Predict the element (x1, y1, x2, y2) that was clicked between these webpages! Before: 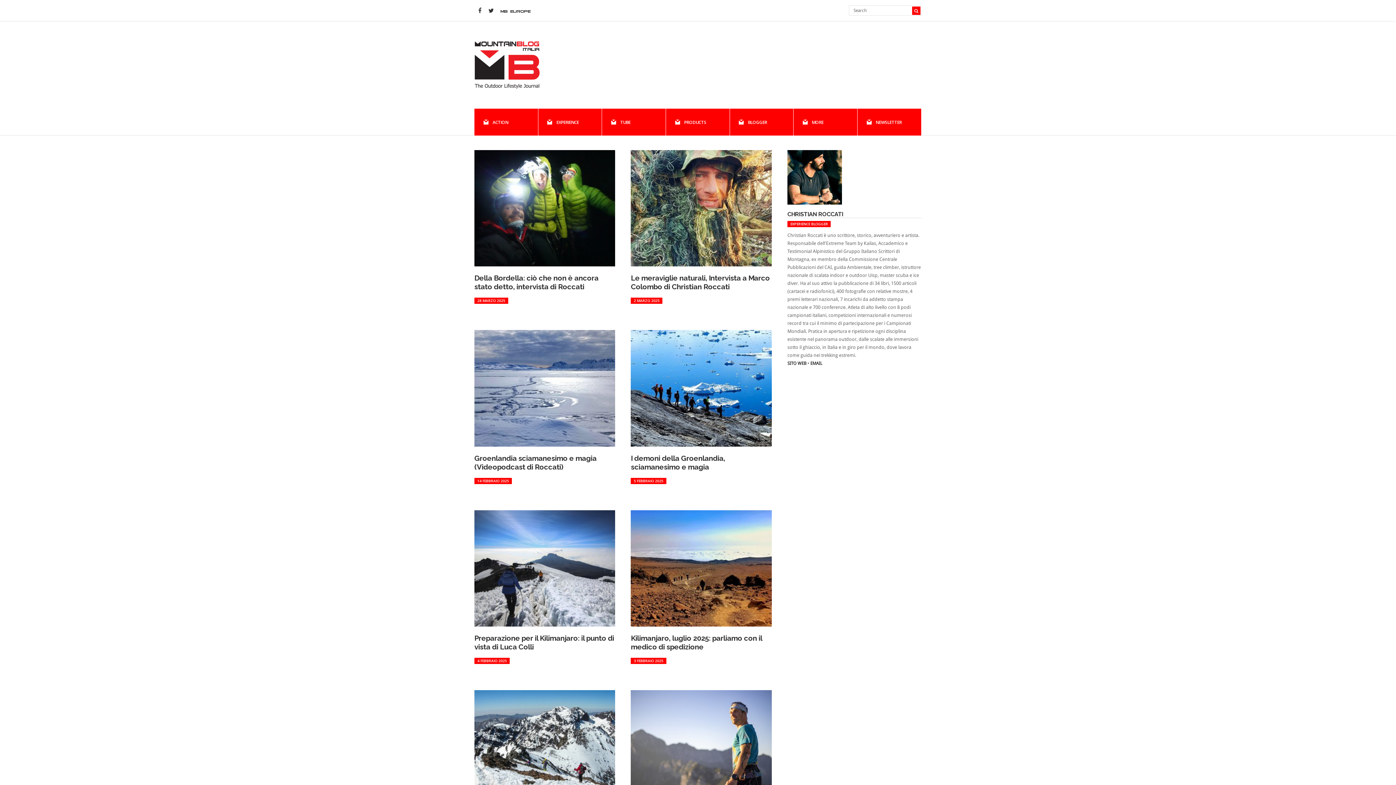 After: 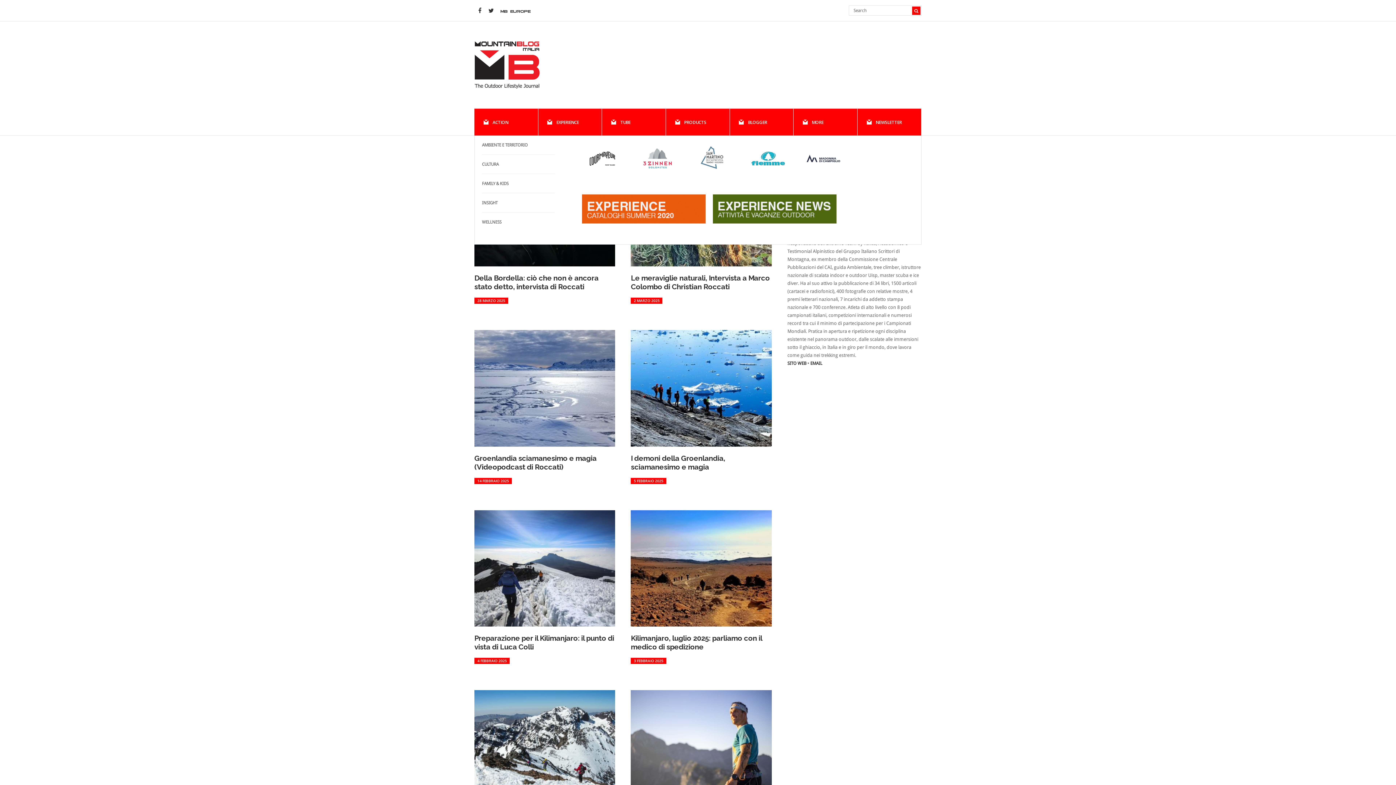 Action: label: EXPERIENCE bbox: (538, 108, 601, 135)